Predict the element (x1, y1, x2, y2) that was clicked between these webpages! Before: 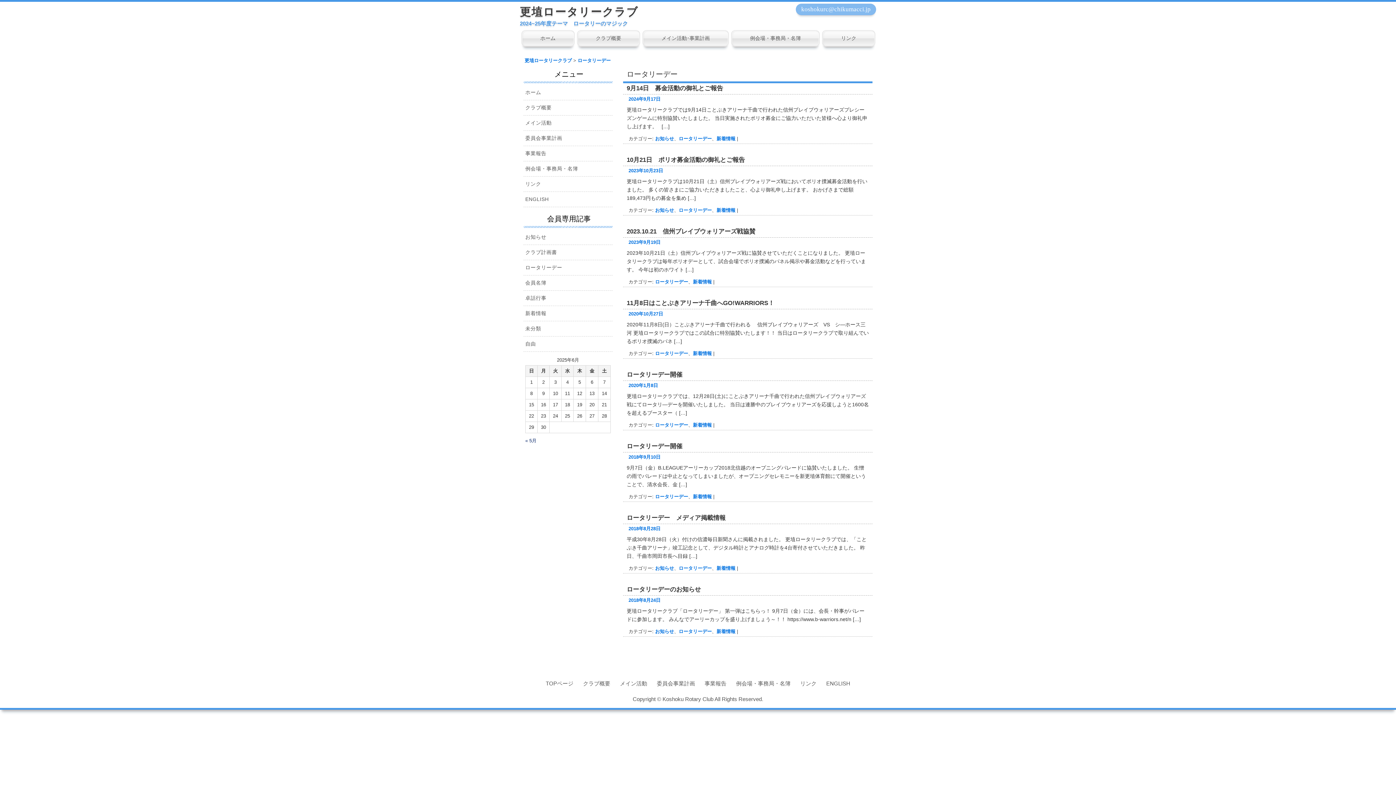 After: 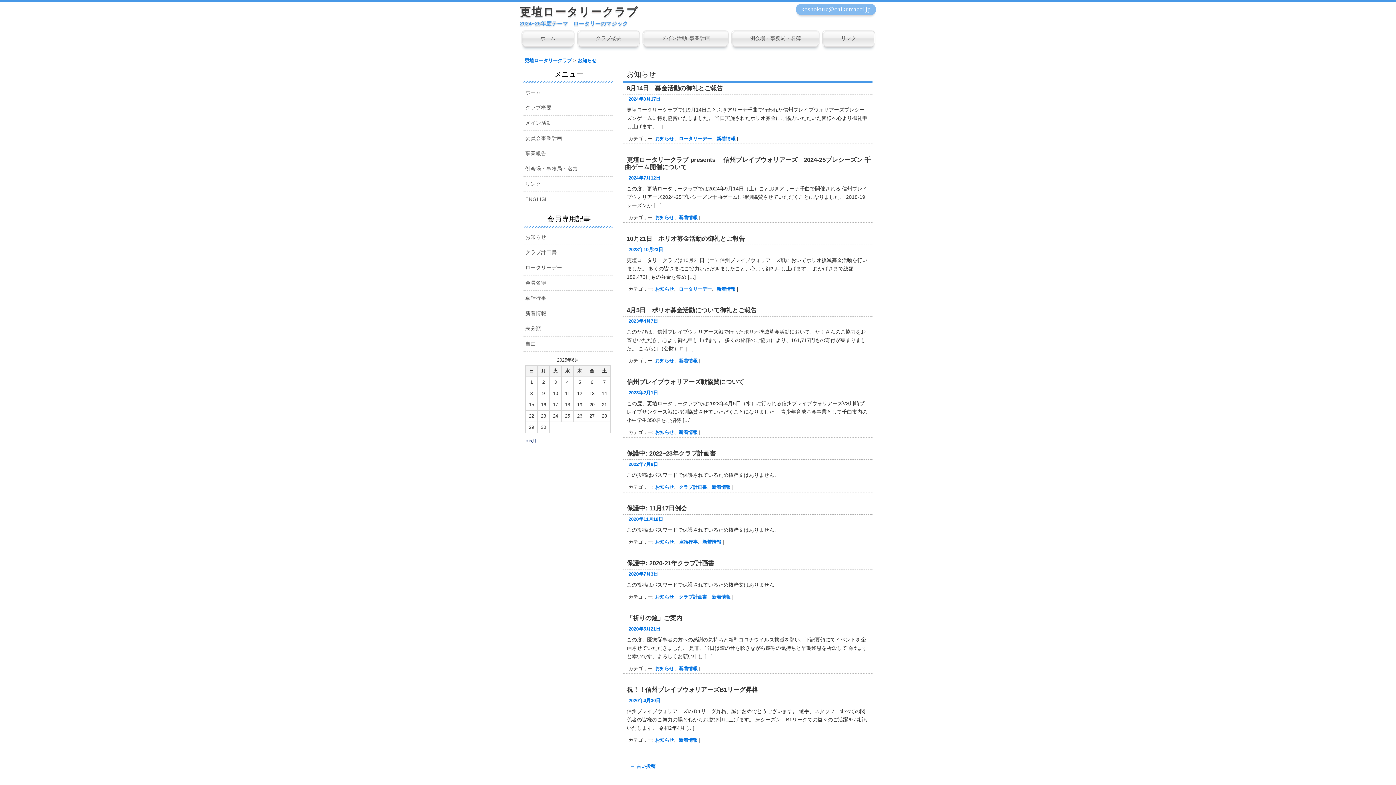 Action: bbox: (655, 628, 674, 634) label: お知らせ